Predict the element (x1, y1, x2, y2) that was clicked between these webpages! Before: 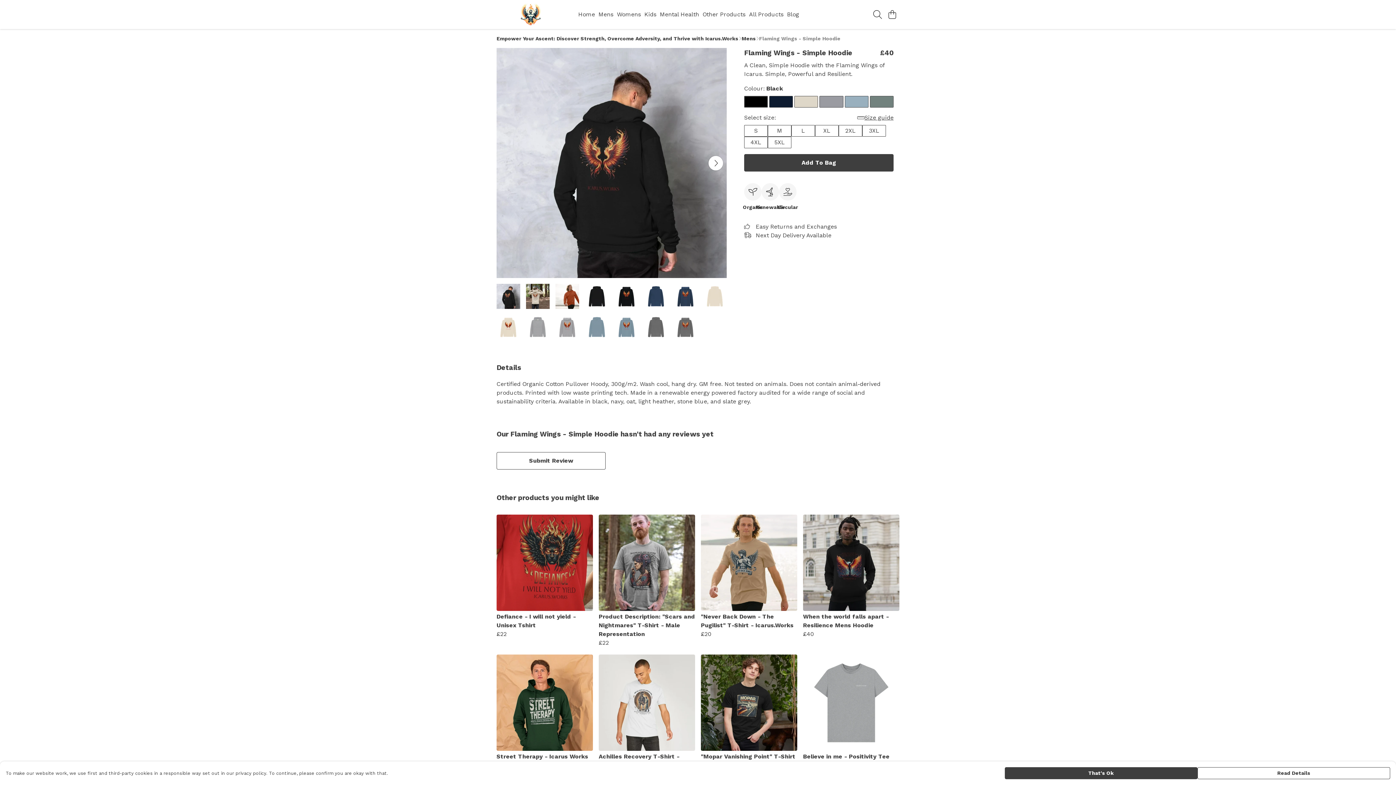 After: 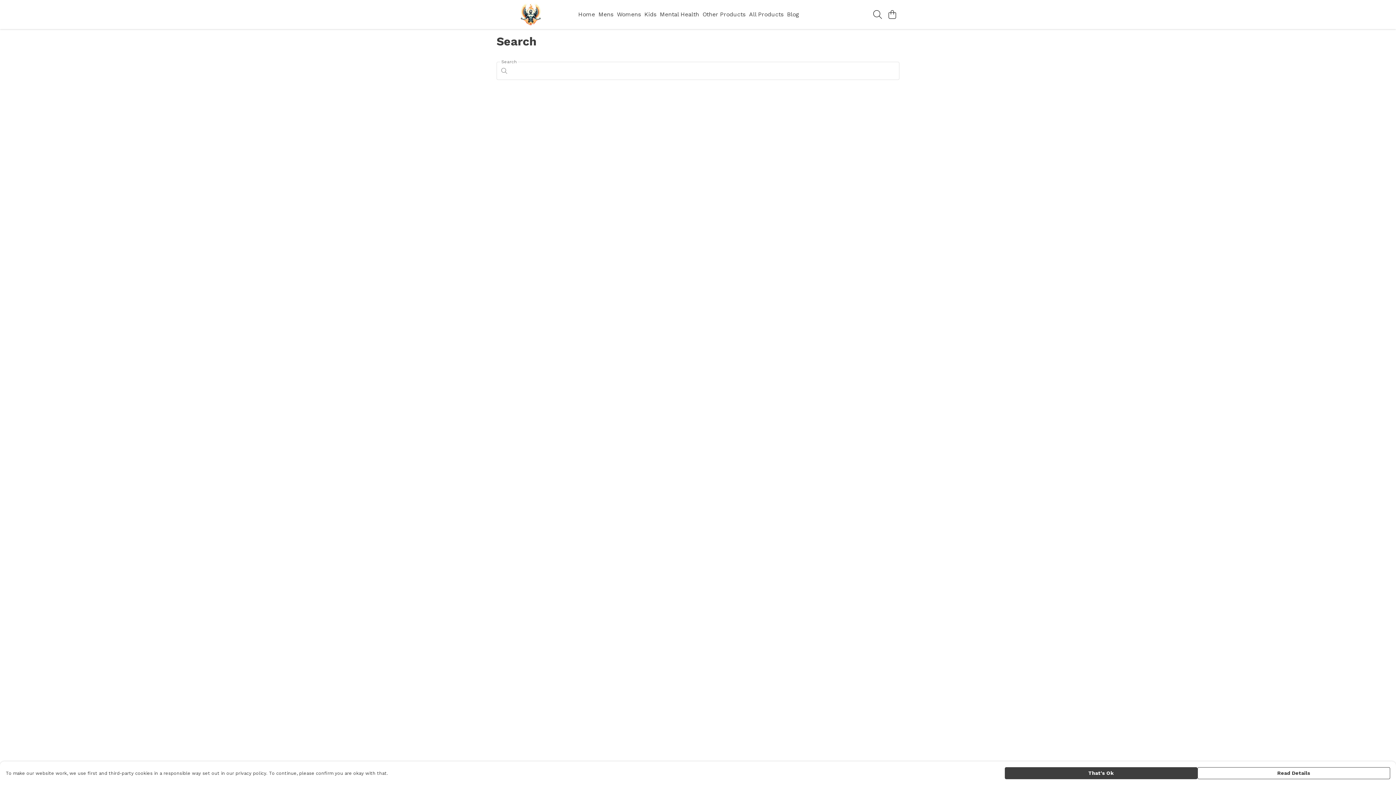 Action: bbox: (870, 7, 885, 21) label: Search